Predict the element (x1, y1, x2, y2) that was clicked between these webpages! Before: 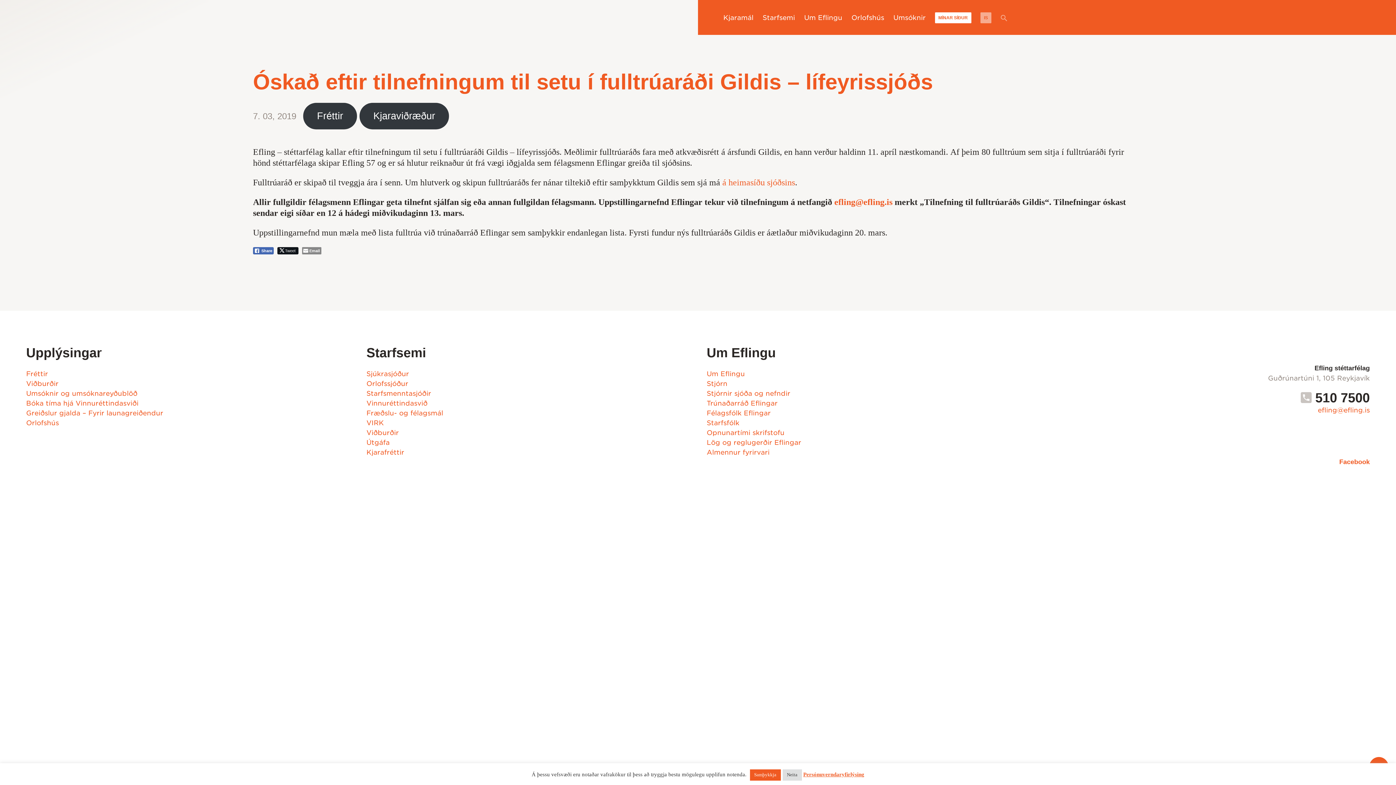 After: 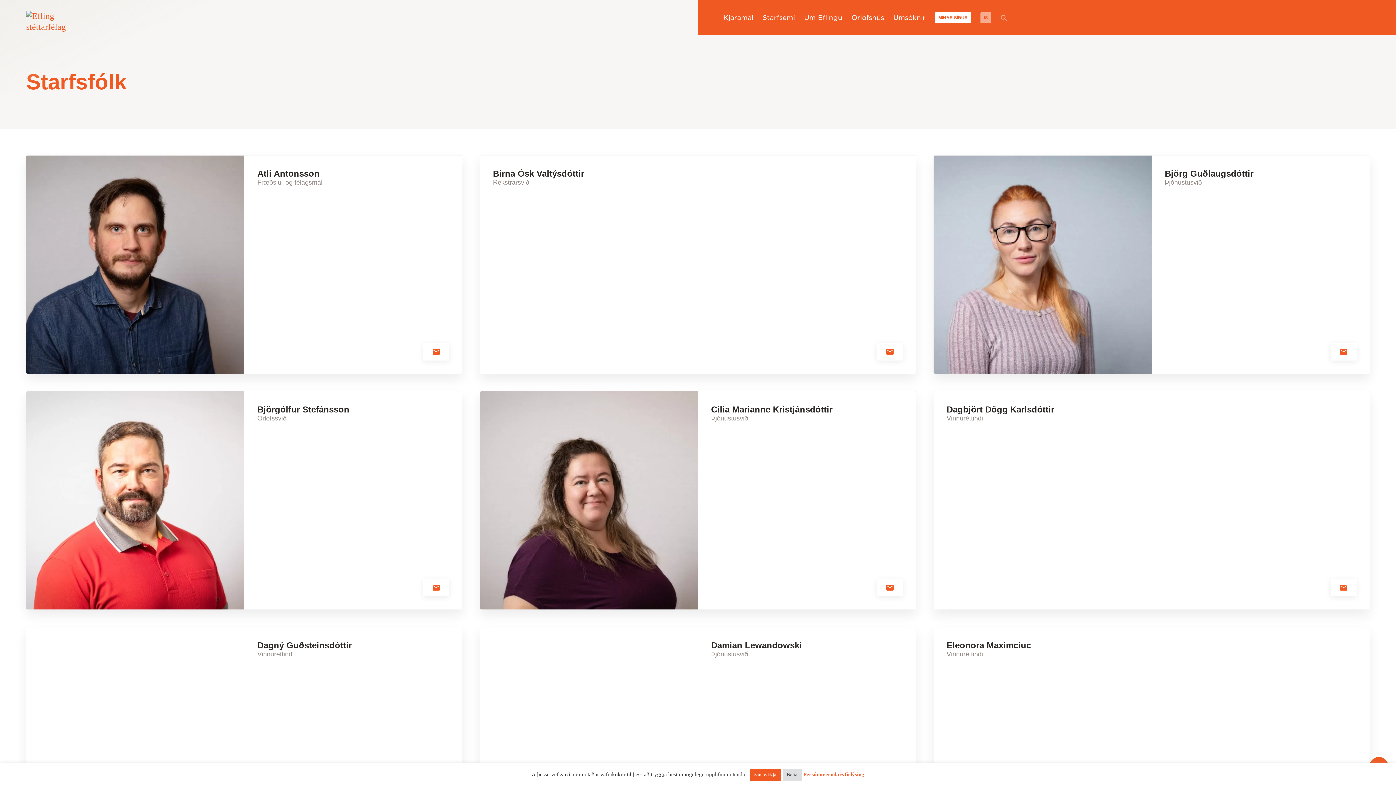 Action: label: Starfsfólk bbox: (706, 418, 739, 426)